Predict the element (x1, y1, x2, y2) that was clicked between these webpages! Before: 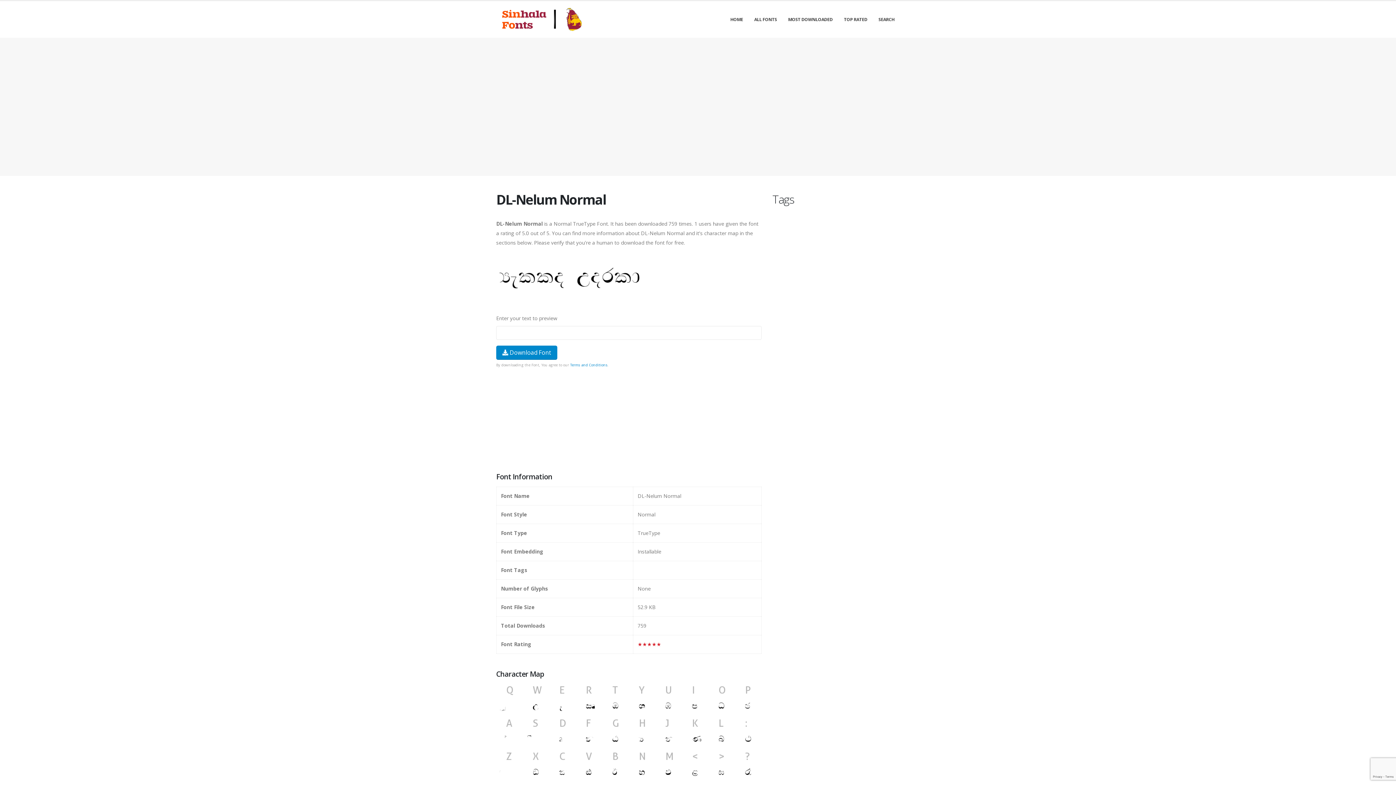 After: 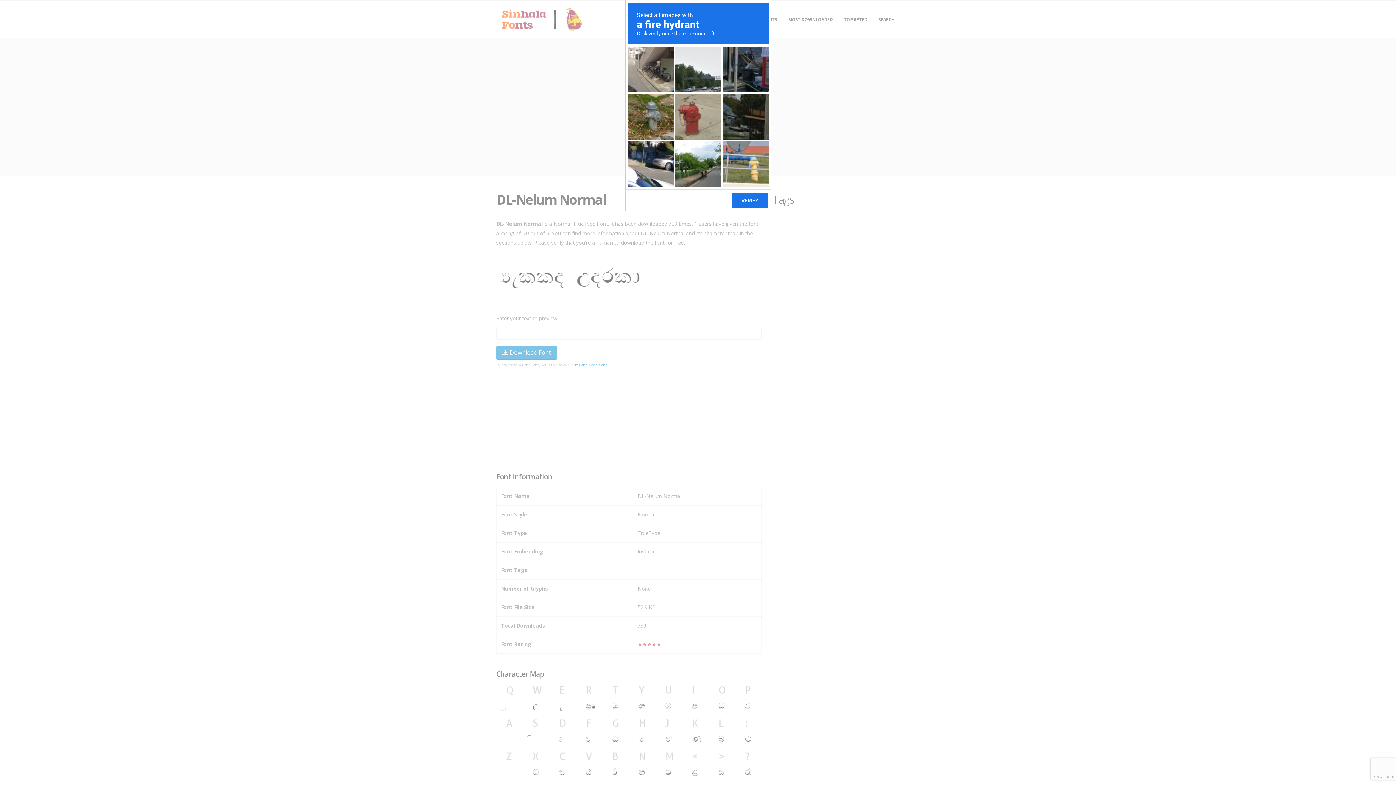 Action: label:  Download Font bbox: (496, 345, 557, 359)